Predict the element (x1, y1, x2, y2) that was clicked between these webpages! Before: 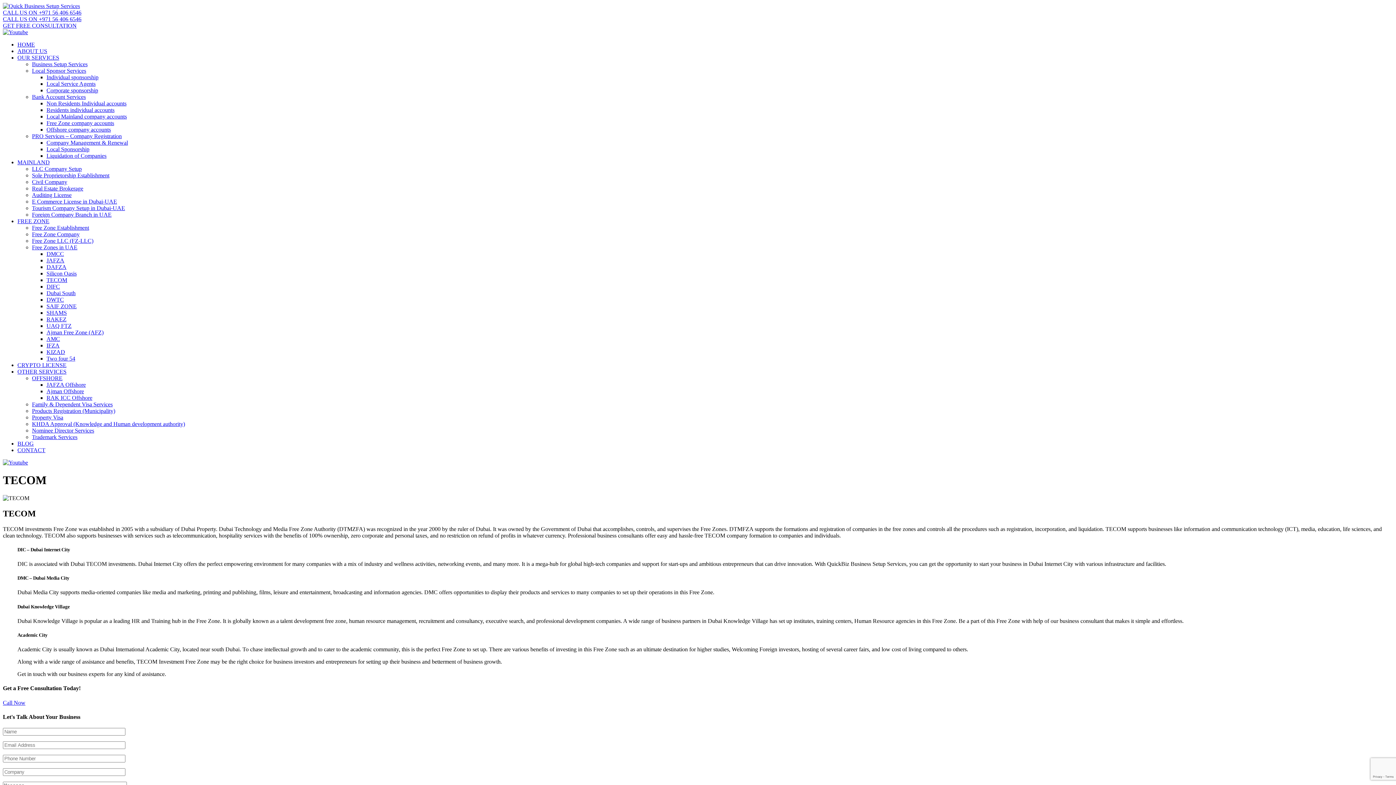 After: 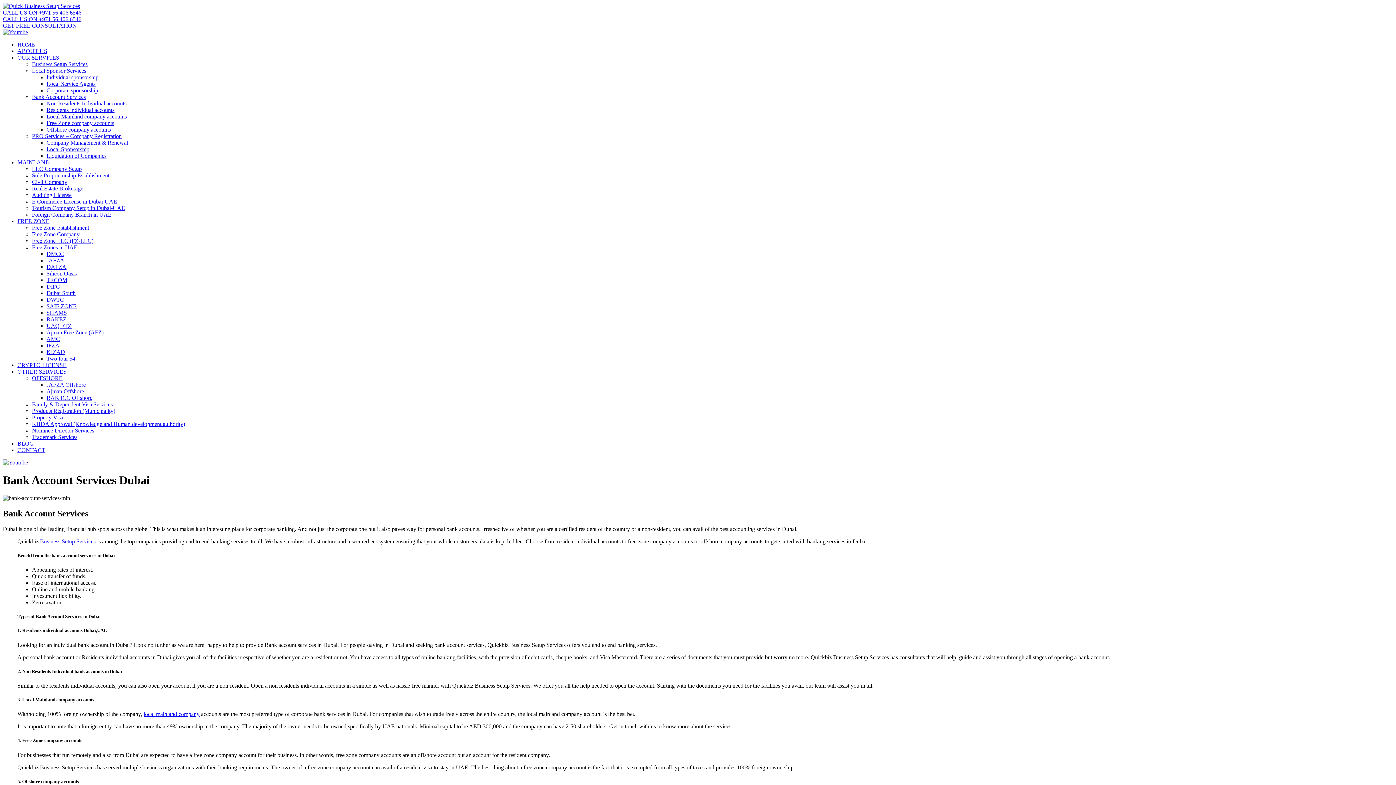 Action: bbox: (46, 120, 114, 126) label: Free Zone company accounts